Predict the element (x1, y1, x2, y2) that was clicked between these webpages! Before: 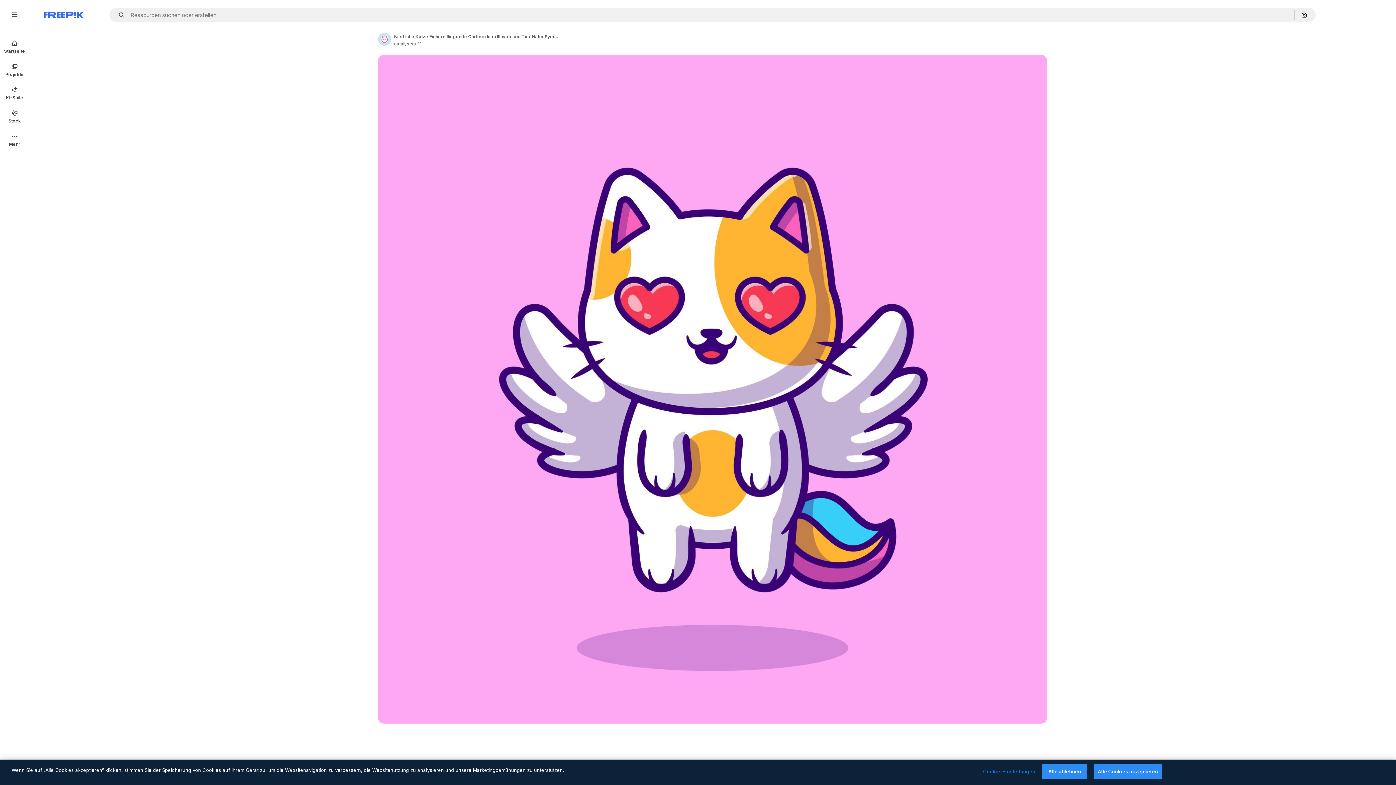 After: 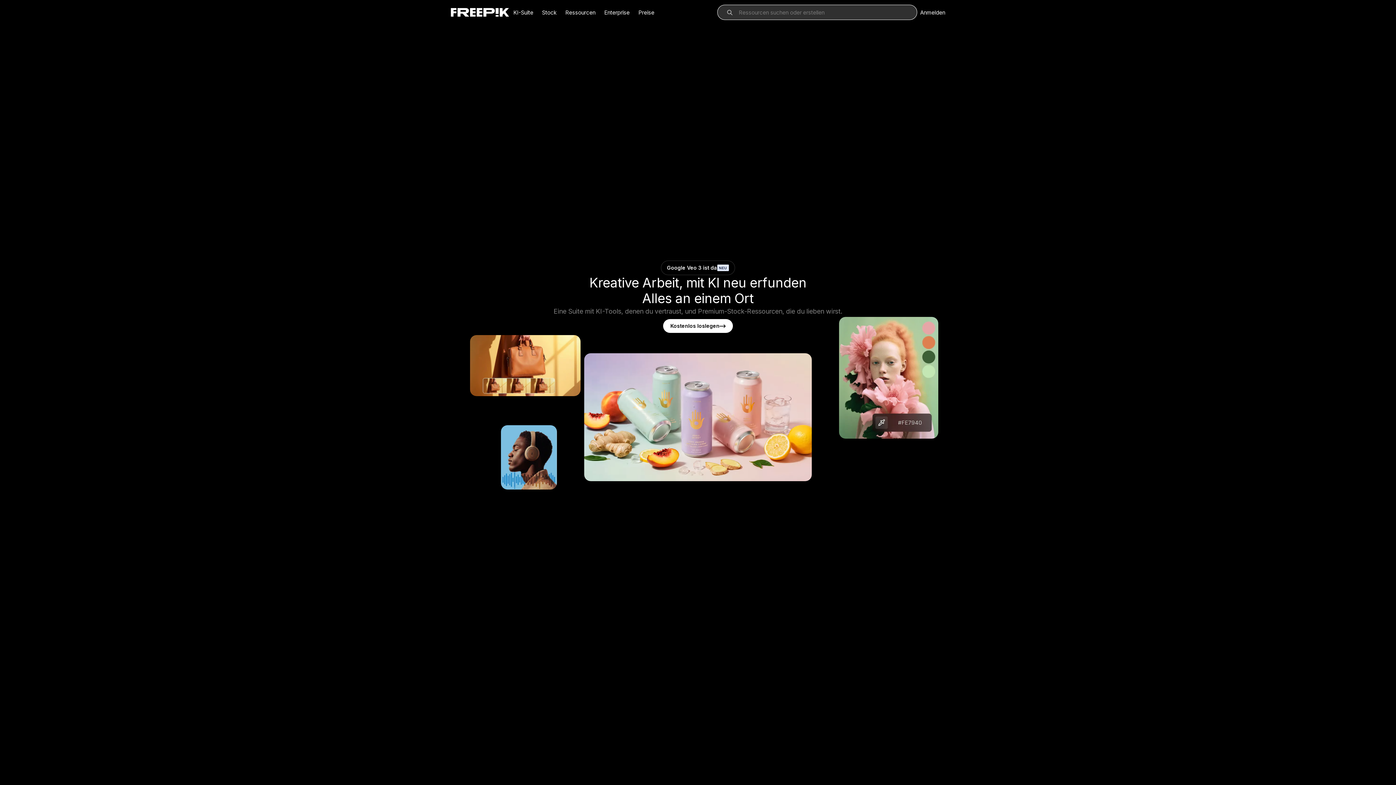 Action: bbox: (43, 12, 83, 17) label: Freepik